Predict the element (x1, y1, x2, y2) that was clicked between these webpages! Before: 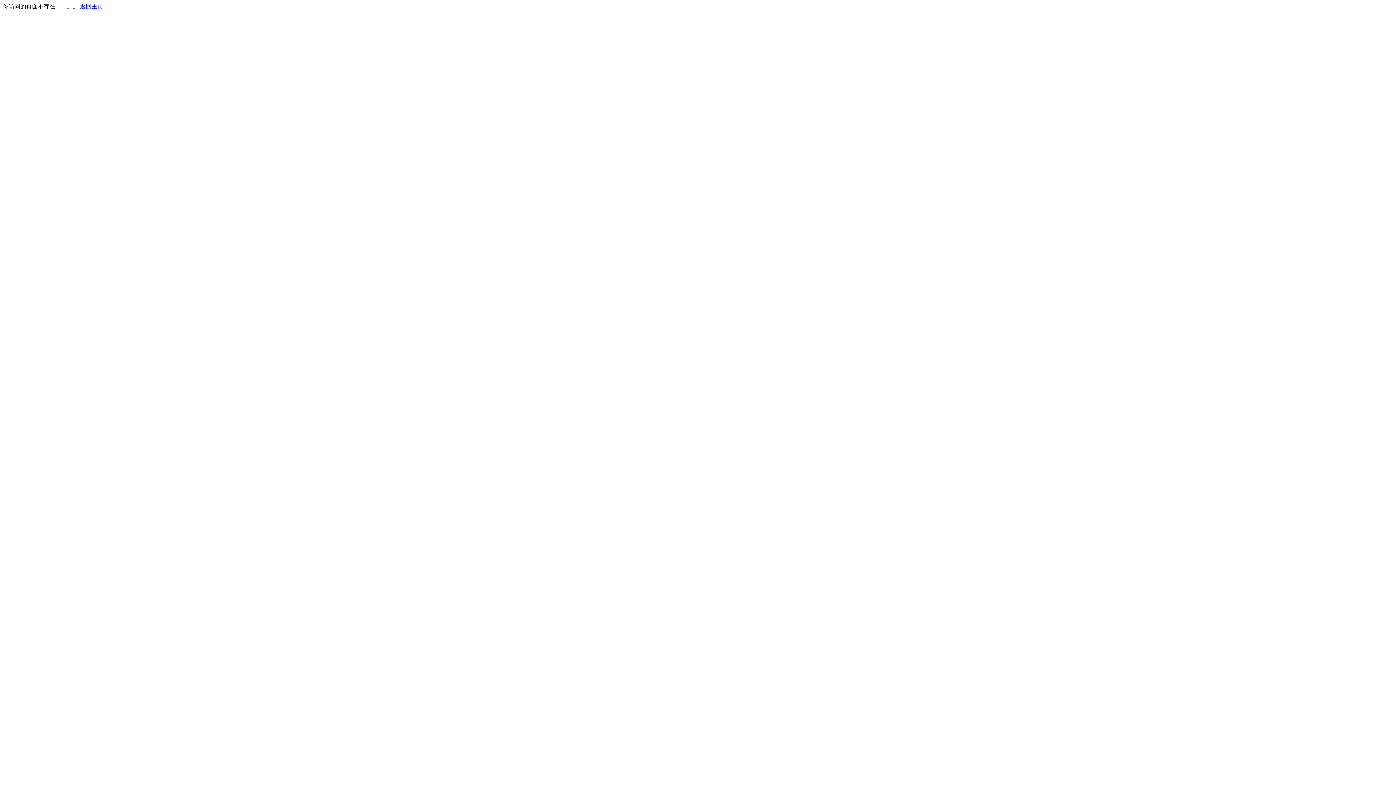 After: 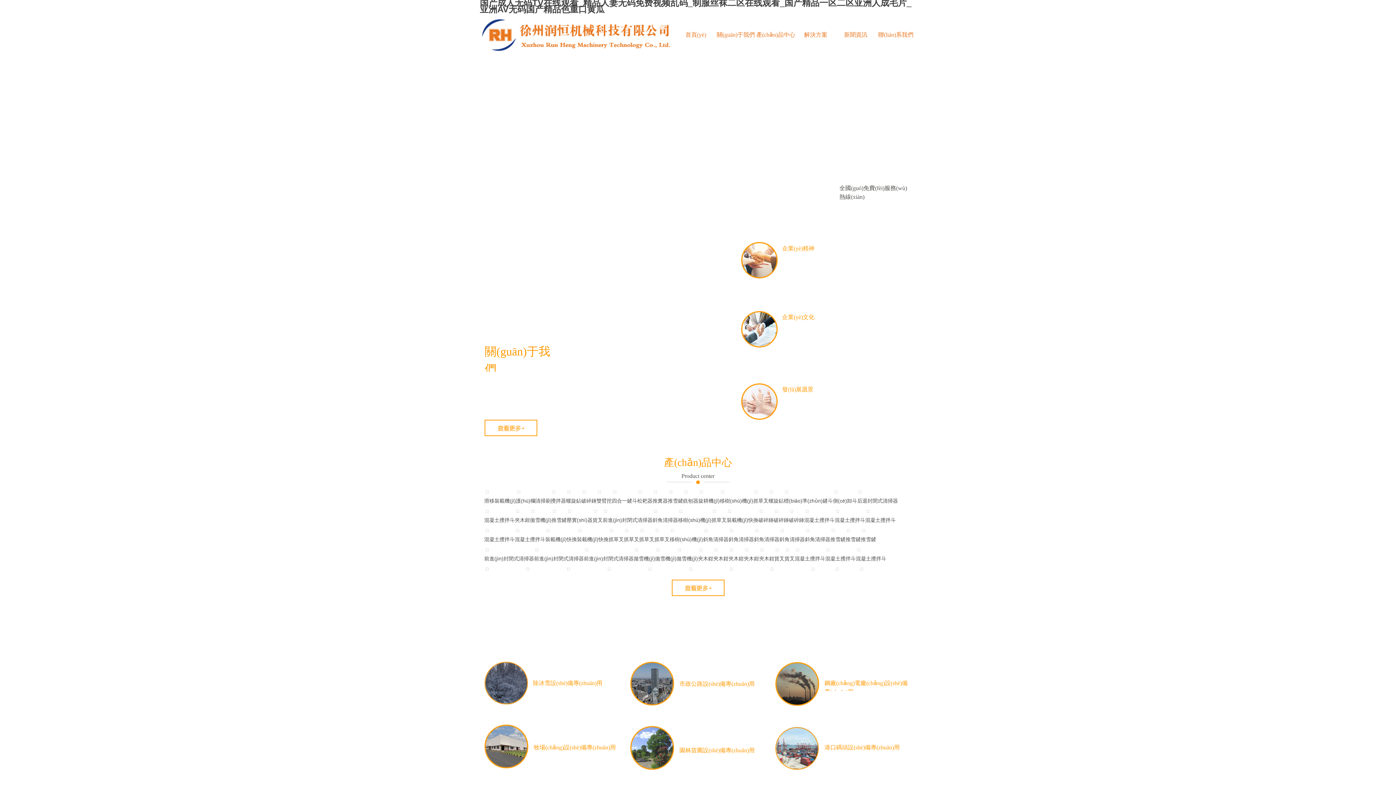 Action: bbox: (80, 3, 103, 9) label: 返回主页